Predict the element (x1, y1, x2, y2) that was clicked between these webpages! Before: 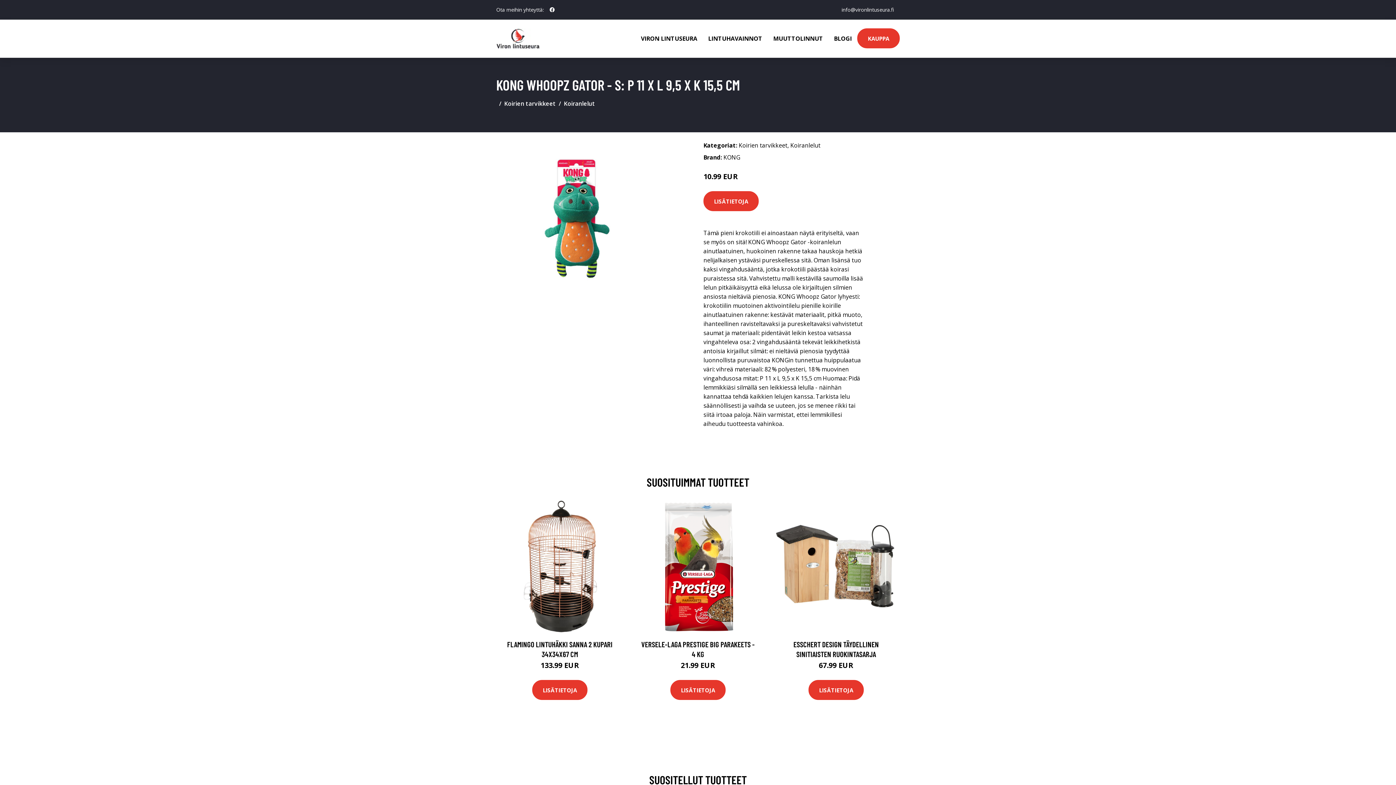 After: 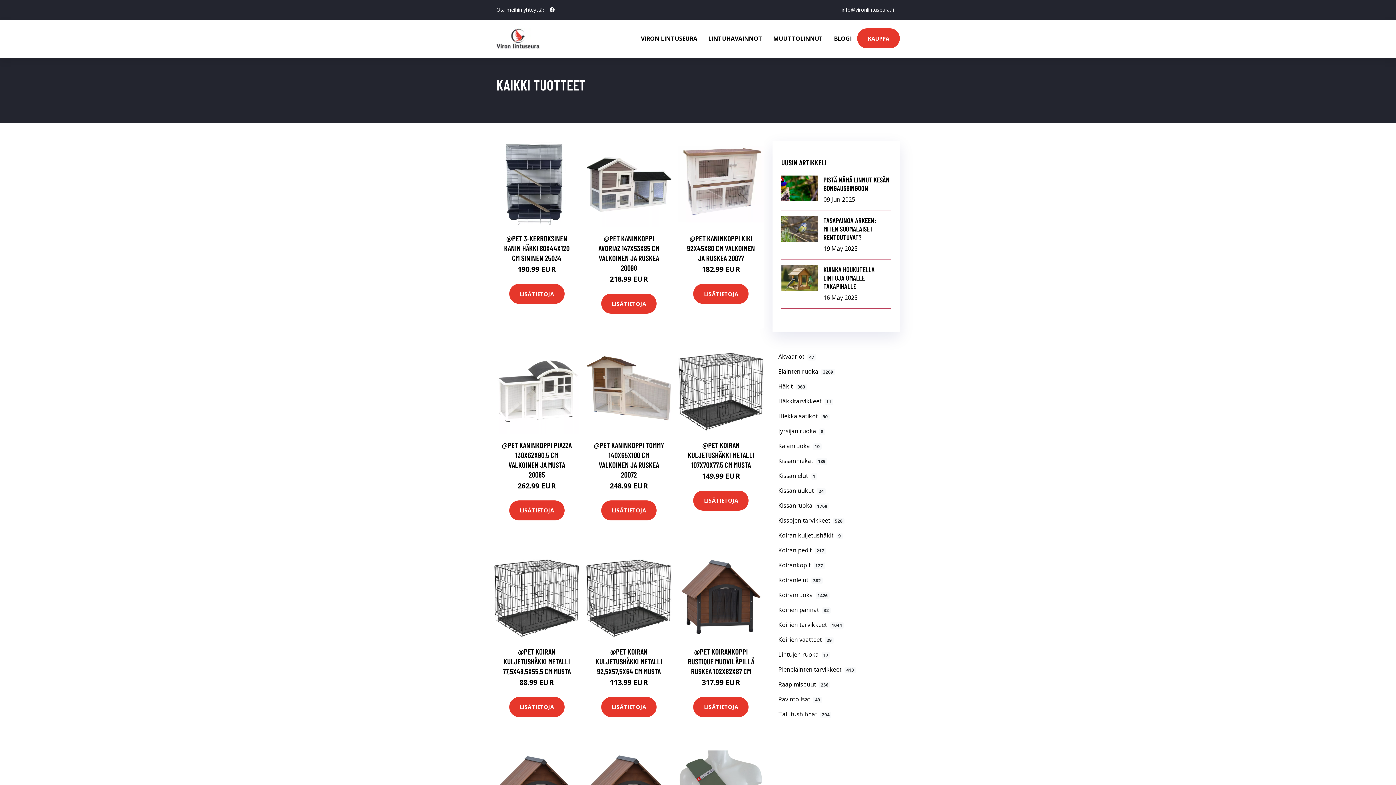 Action: label: KAUPPA bbox: (857, 28, 900, 48)